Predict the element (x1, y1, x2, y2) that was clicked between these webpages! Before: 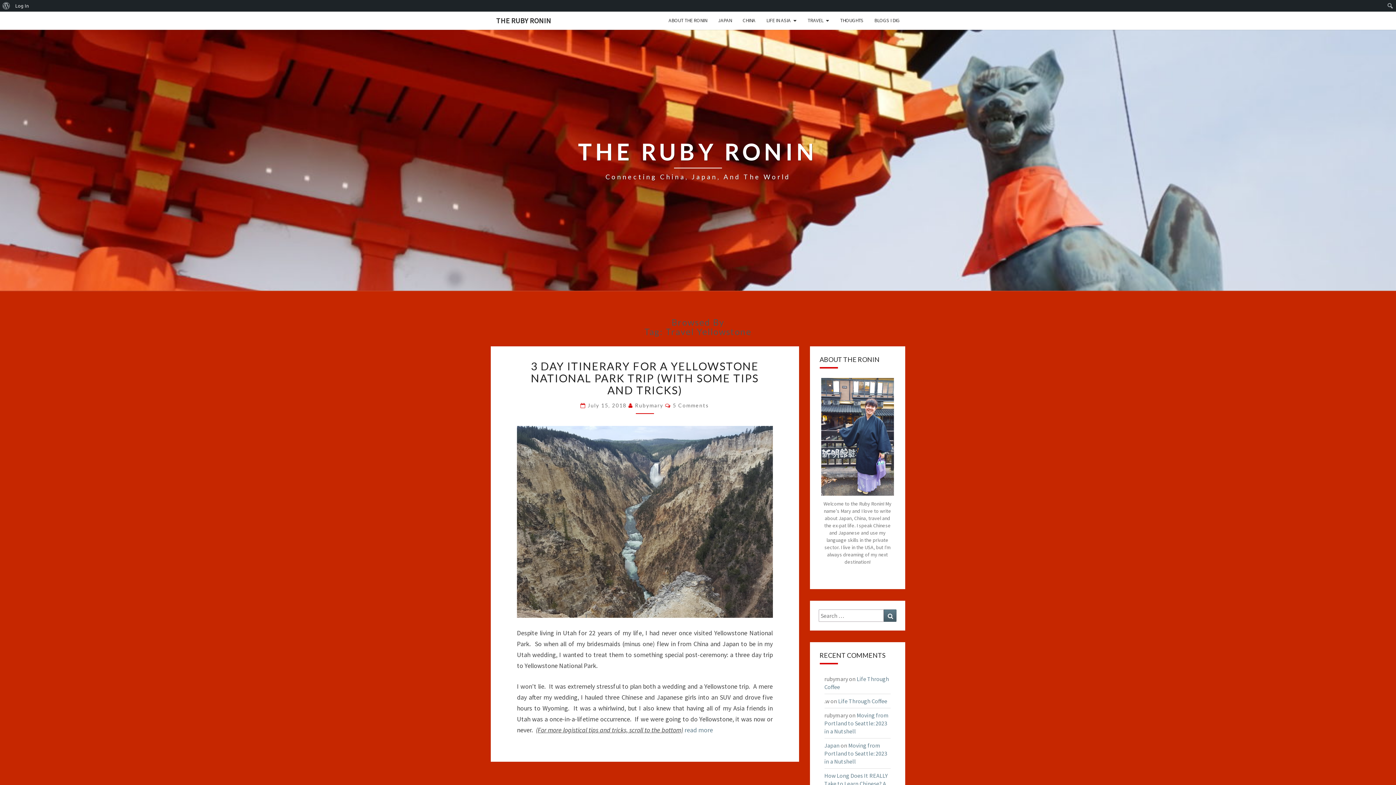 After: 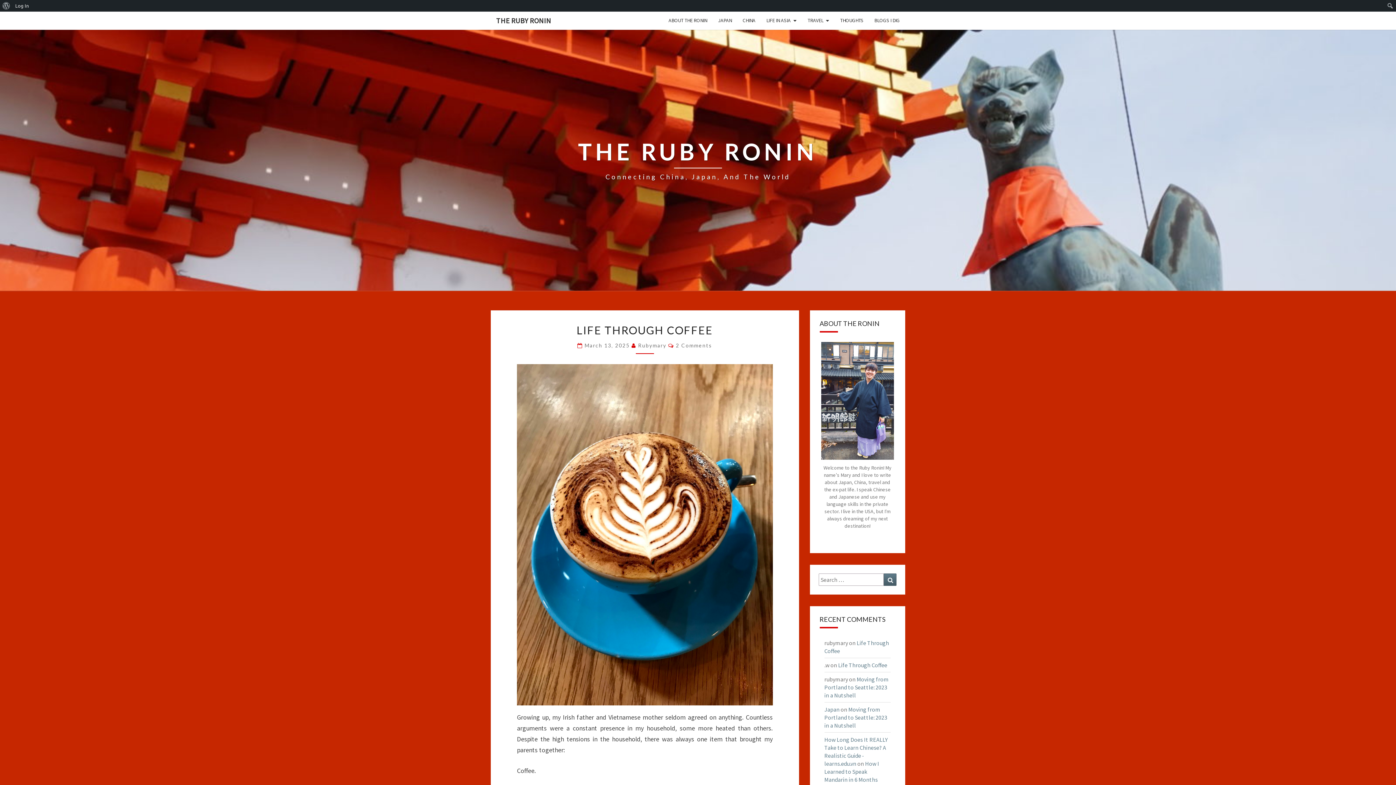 Action: label: THE RUBY RONIN bbox: (490, 11, 556, 29)